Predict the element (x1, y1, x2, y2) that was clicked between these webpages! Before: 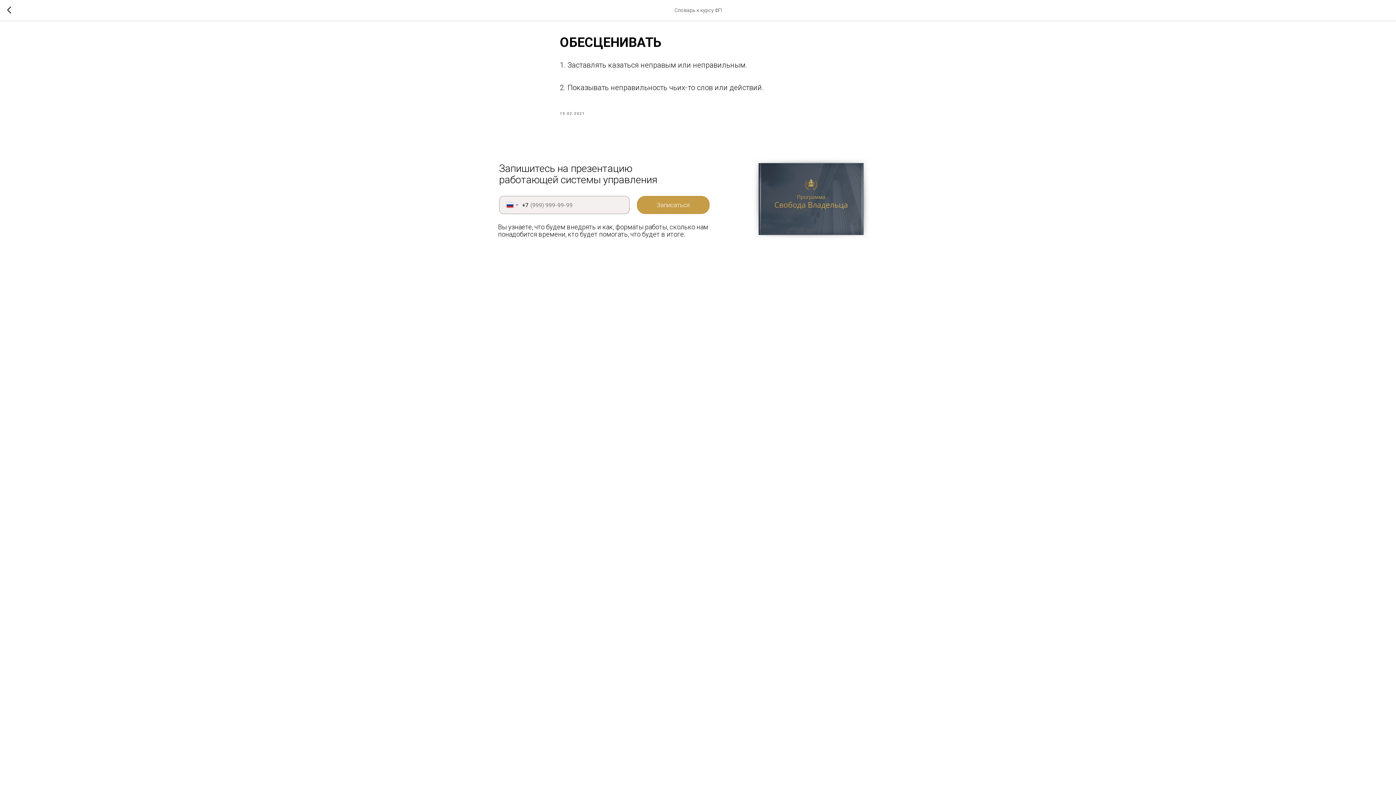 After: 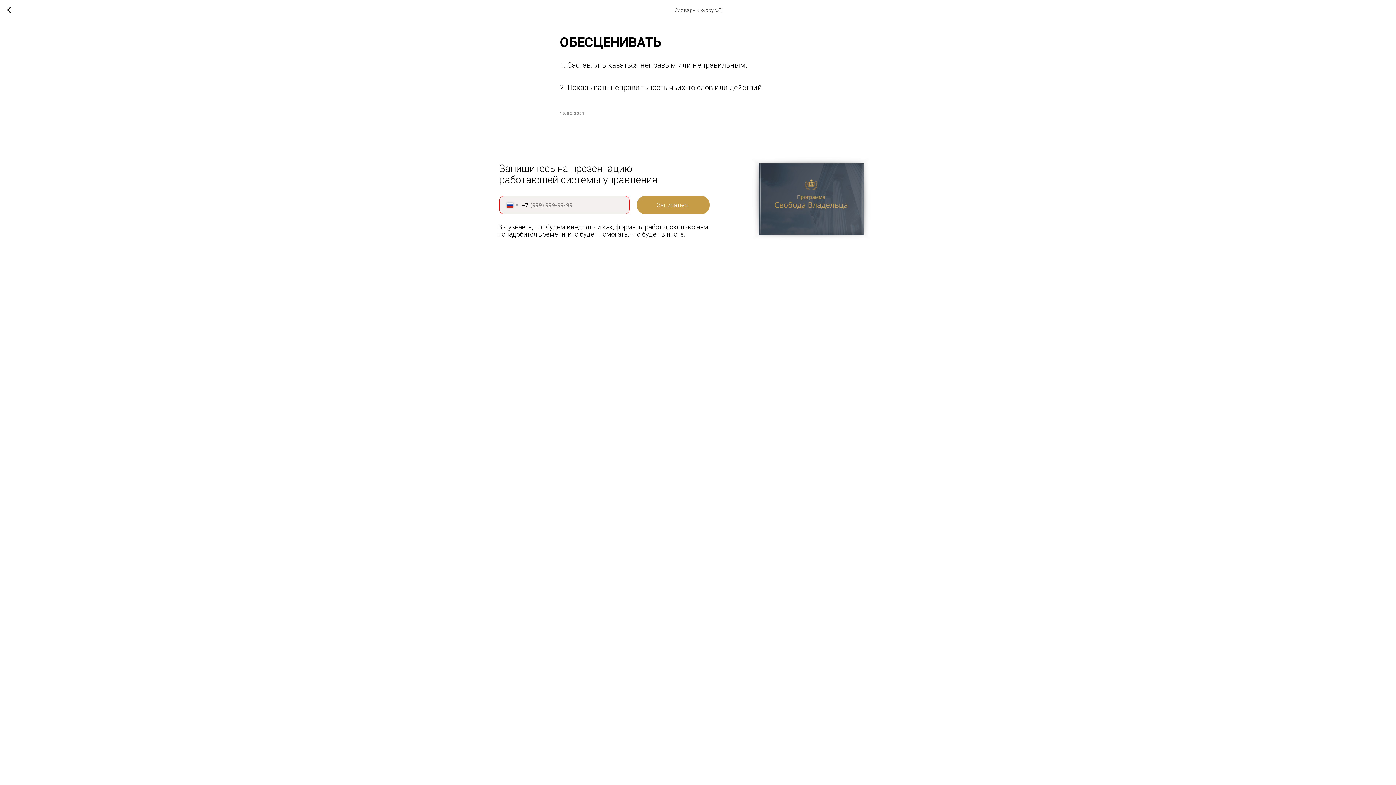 Action: label: Записаться bbox: (637, 196, 709, 214)